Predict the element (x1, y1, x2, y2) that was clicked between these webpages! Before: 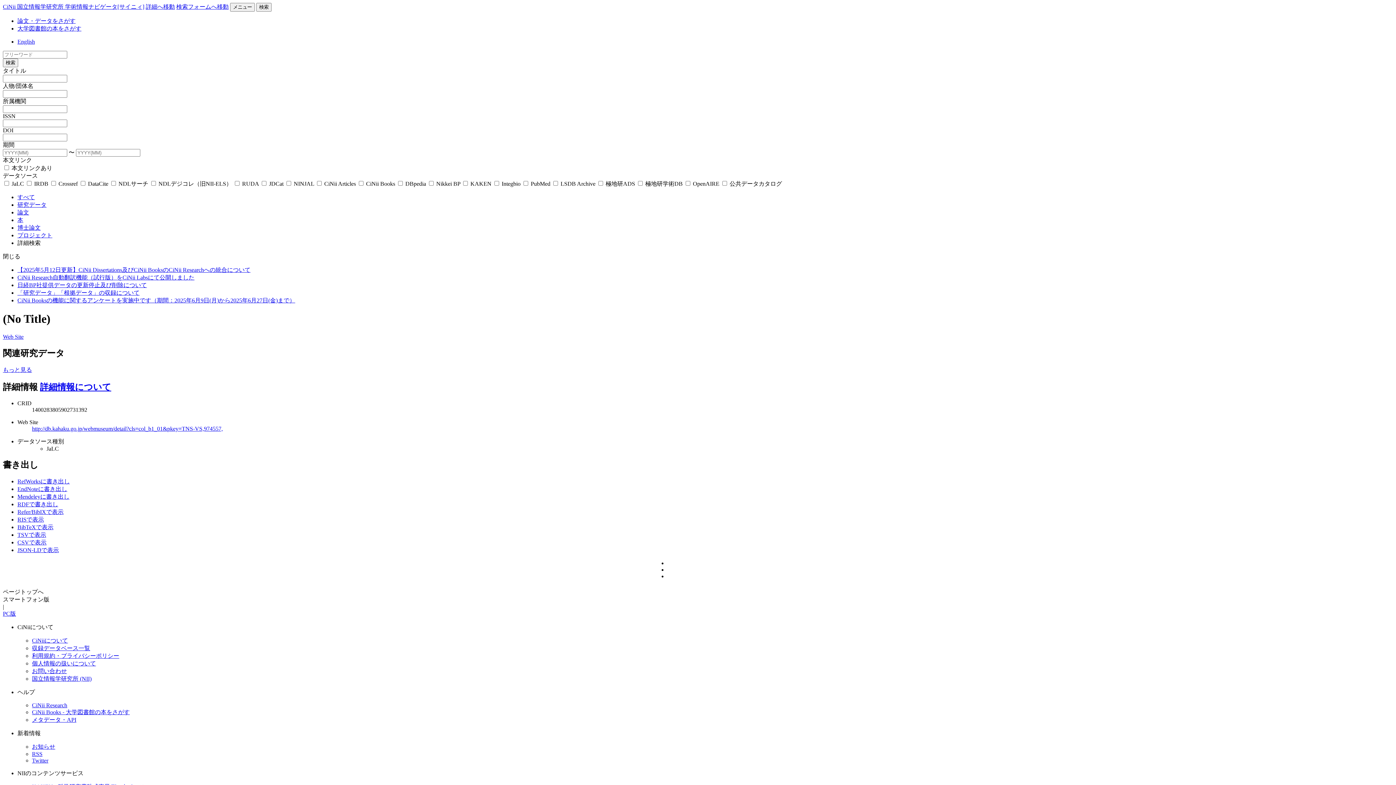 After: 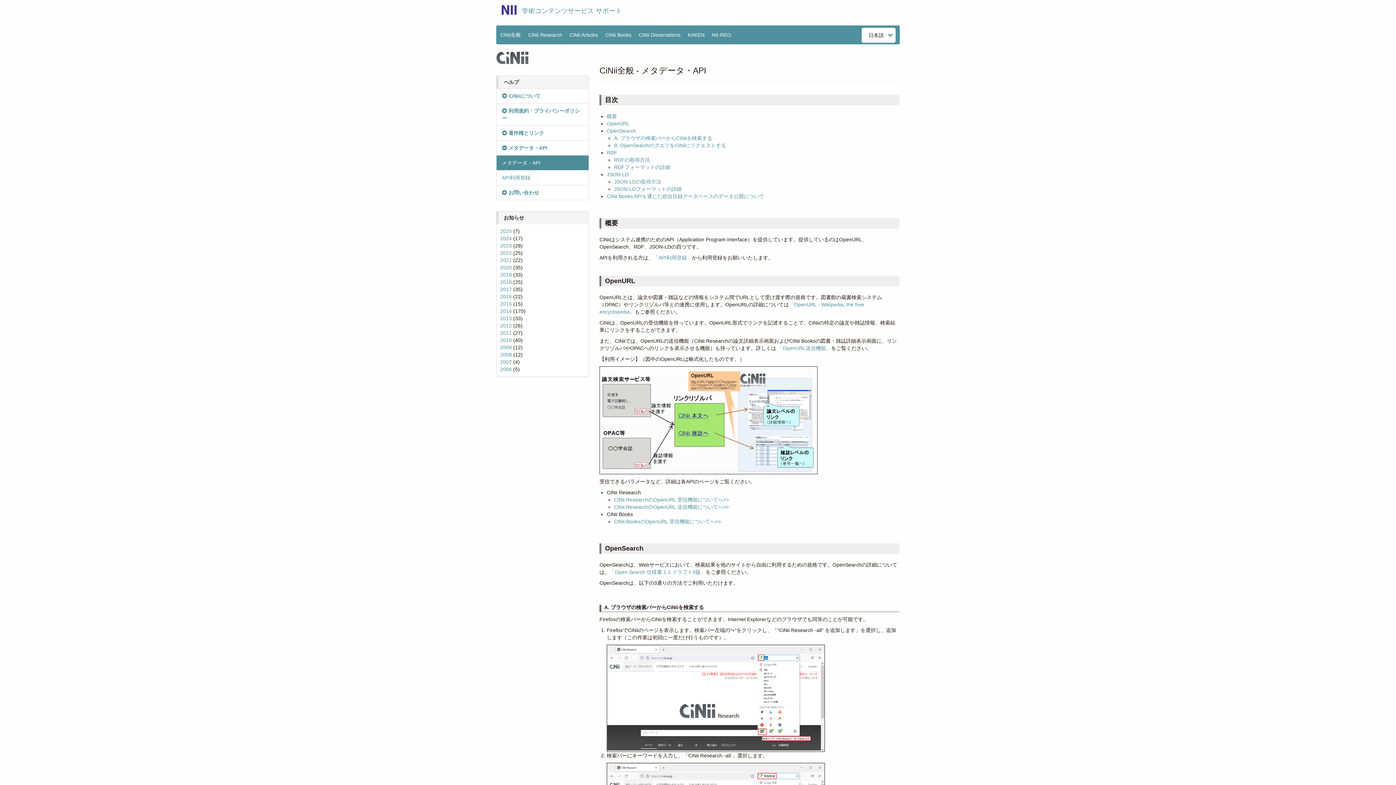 Action: bbox: (32, 717, 76, 723) label: メタデータ・API